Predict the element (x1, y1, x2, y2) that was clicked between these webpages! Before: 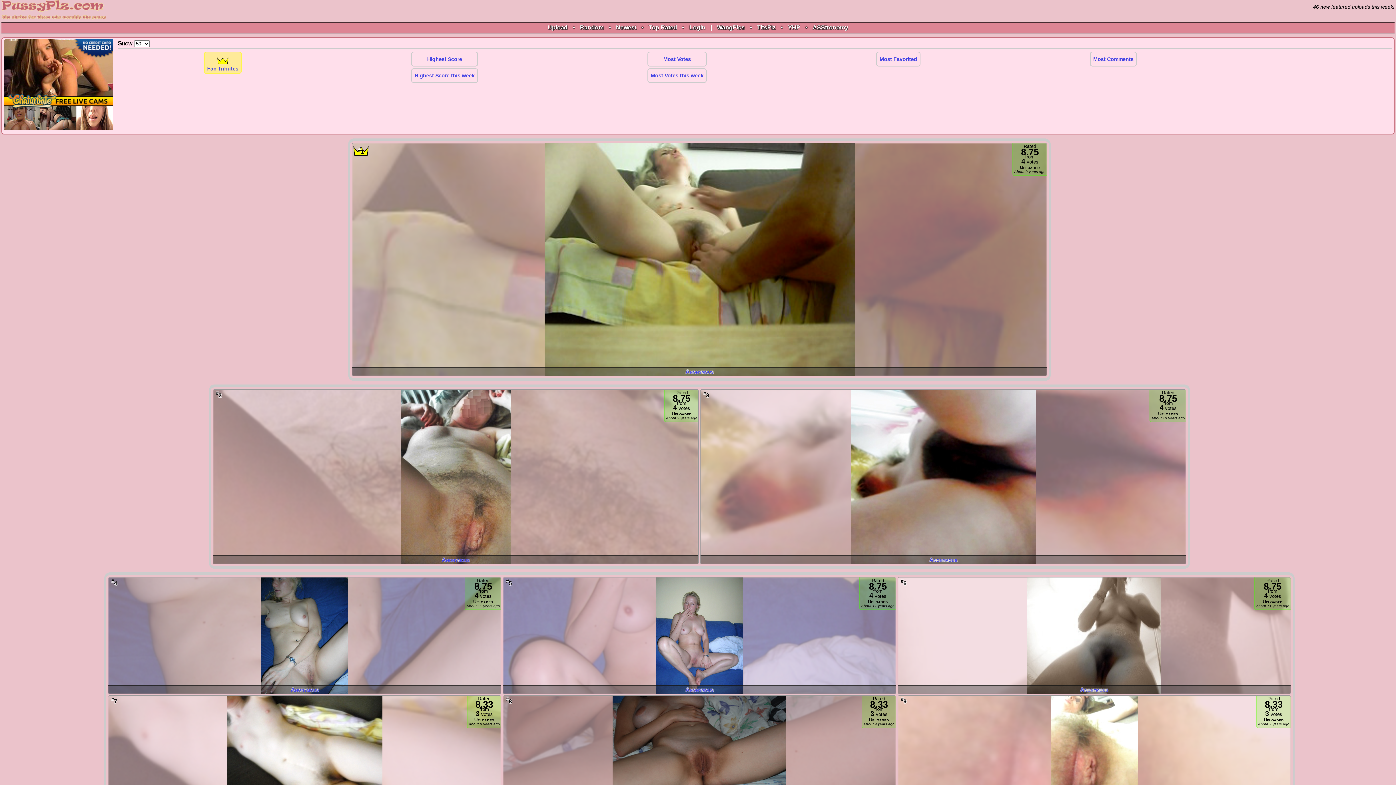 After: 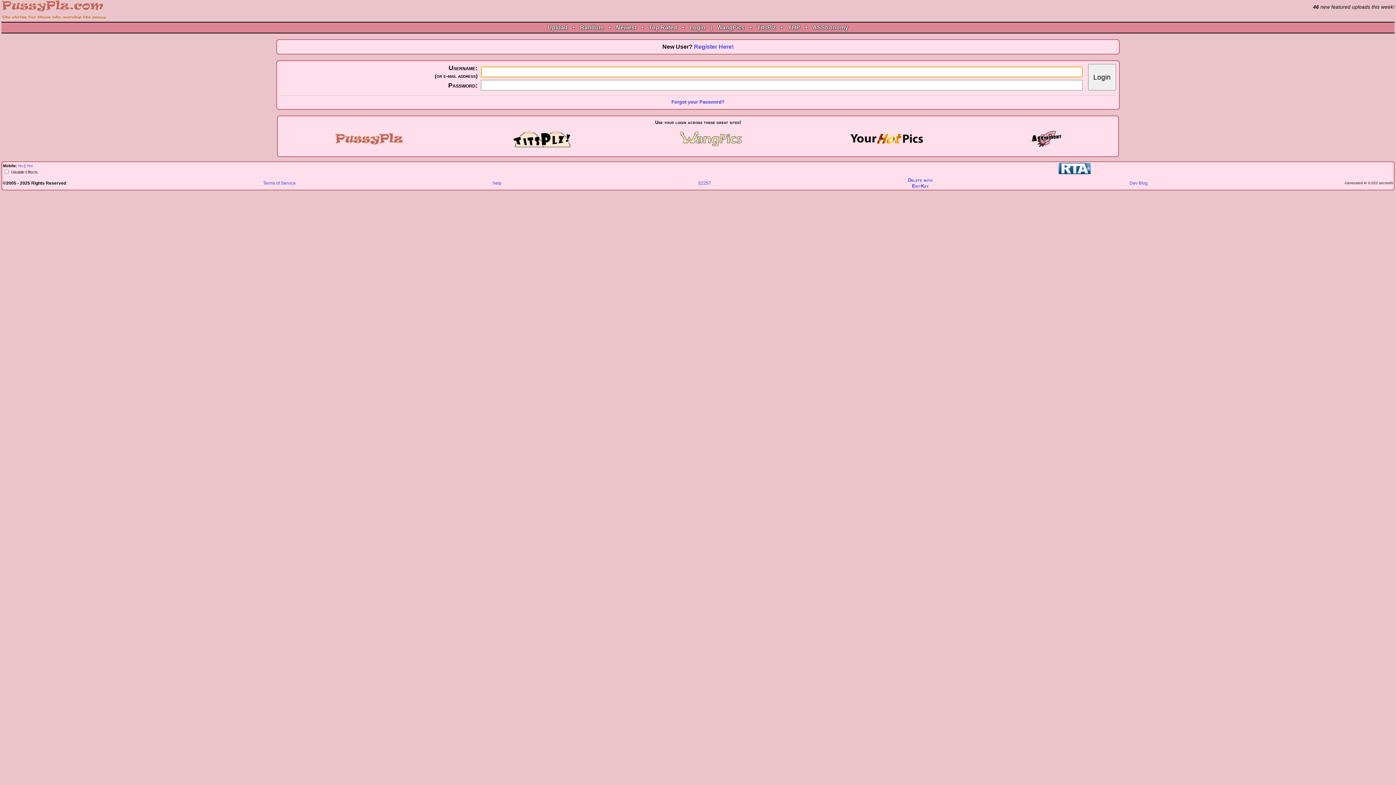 Action: bbox: (689, 24, 705, 30) label: Login